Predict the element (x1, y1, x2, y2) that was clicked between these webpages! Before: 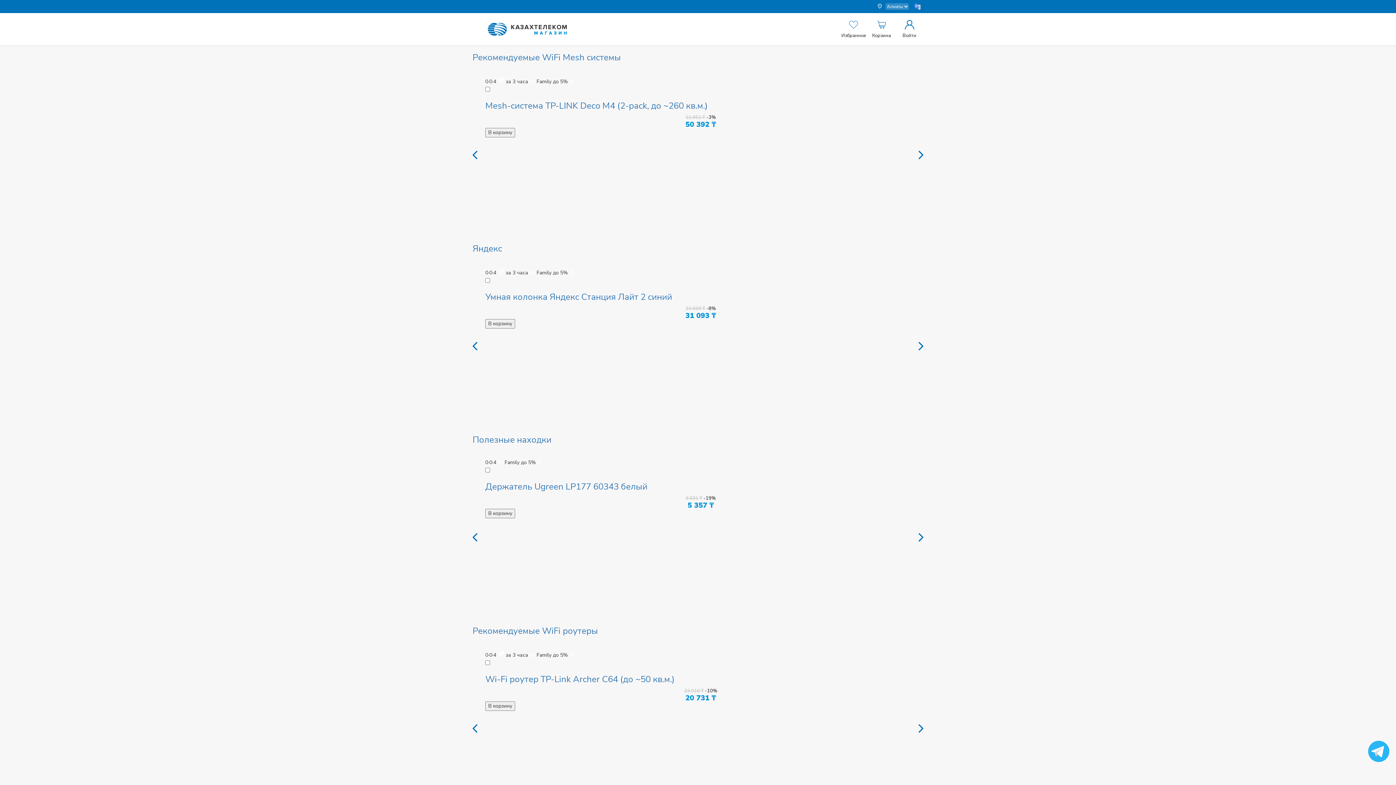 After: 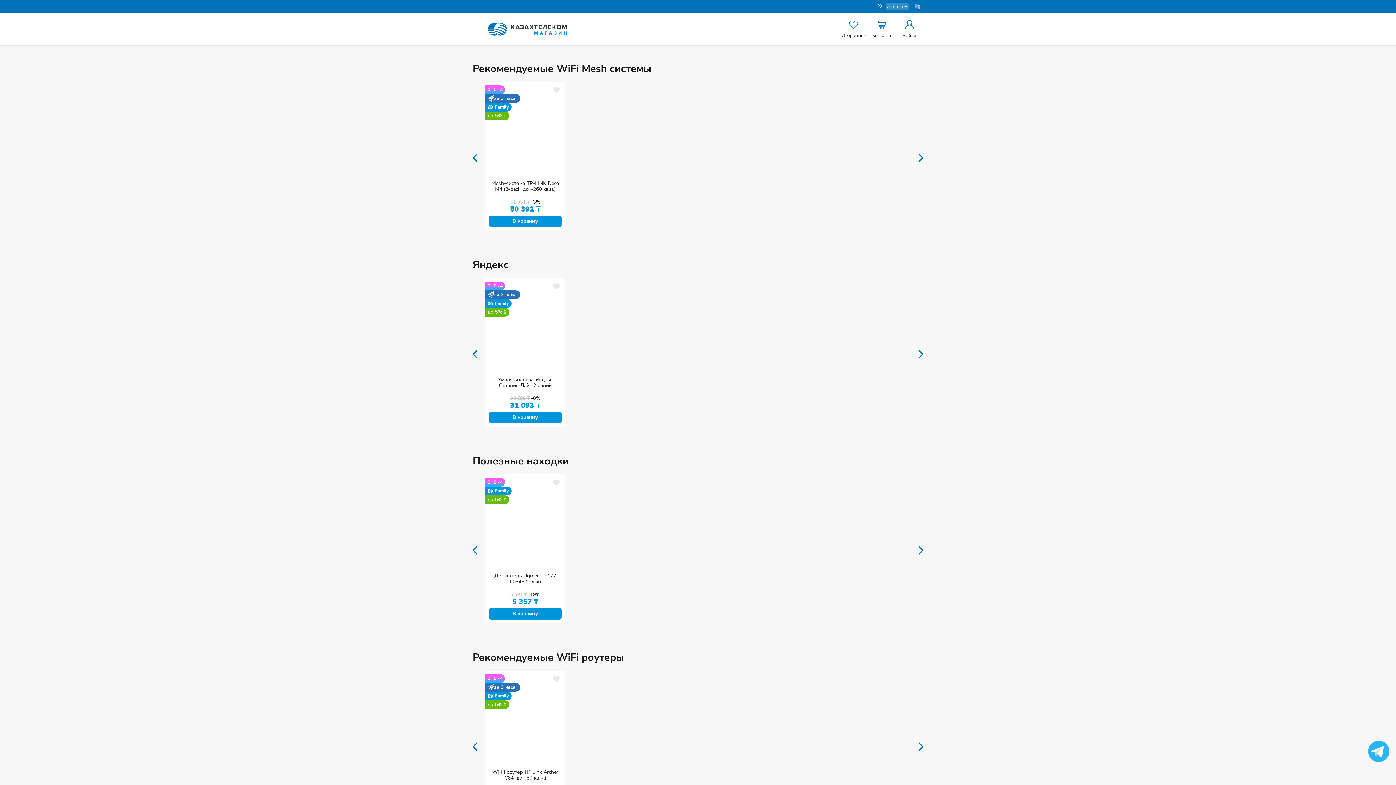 Action: bbox: (472, 22, 592, 35)